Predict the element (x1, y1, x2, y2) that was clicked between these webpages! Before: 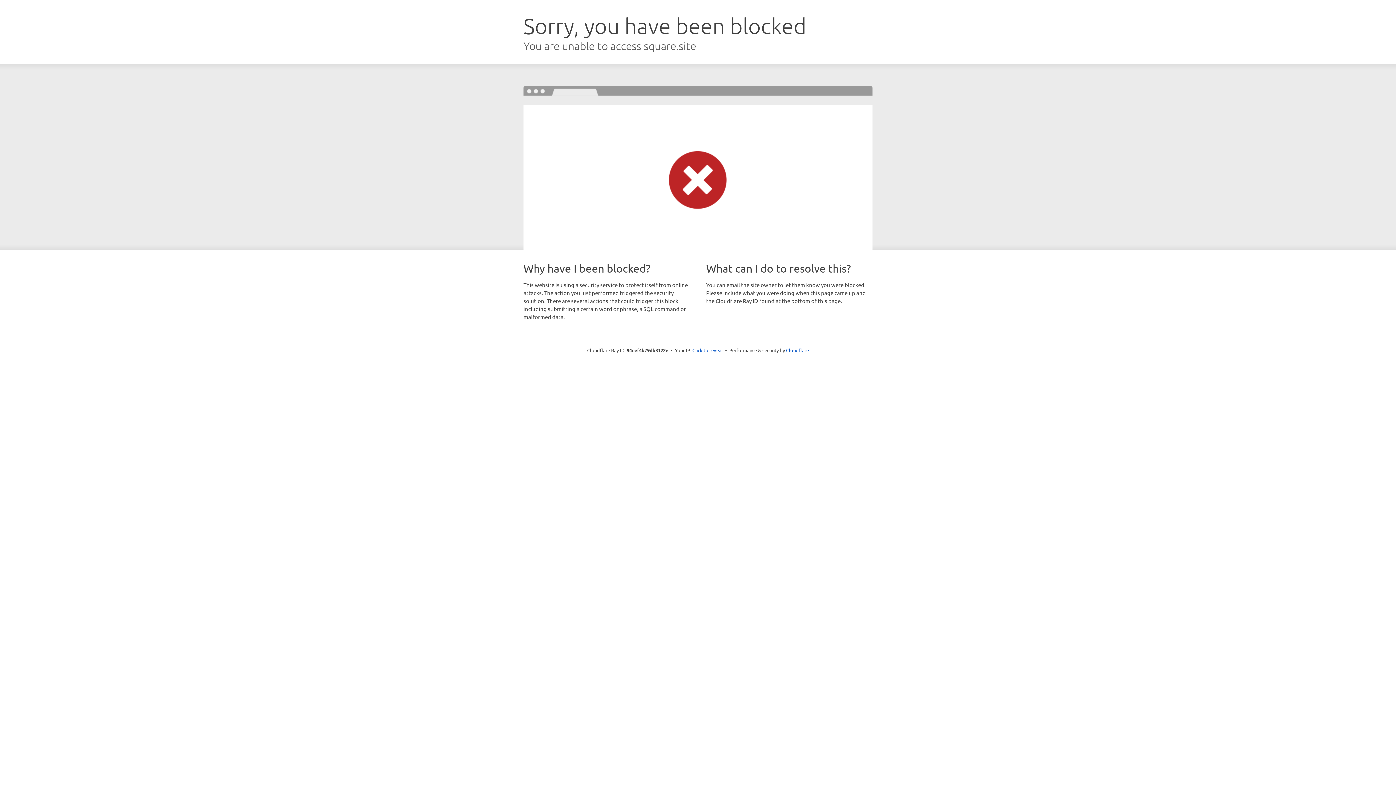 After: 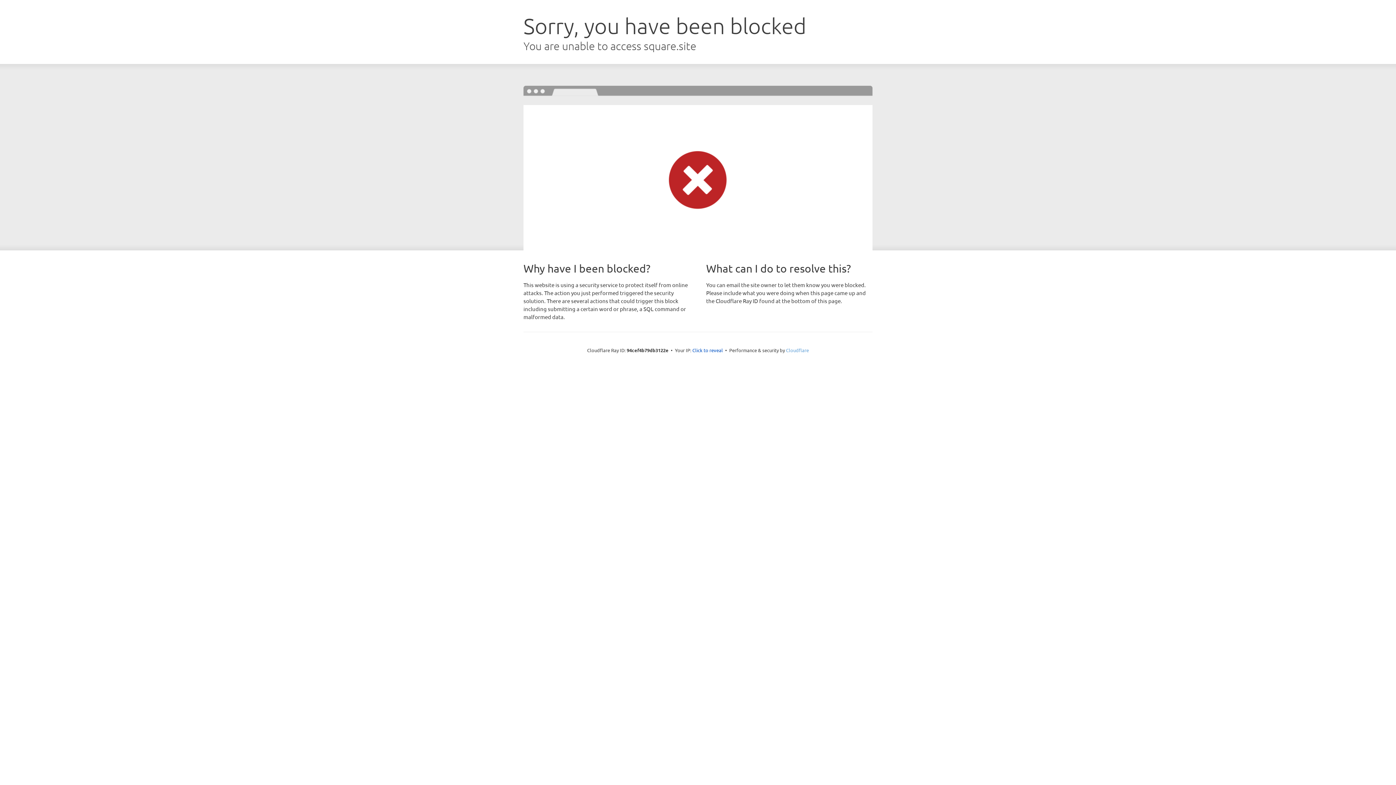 Action: bbox: (786, 347, 809, 353) label: Cloudflare